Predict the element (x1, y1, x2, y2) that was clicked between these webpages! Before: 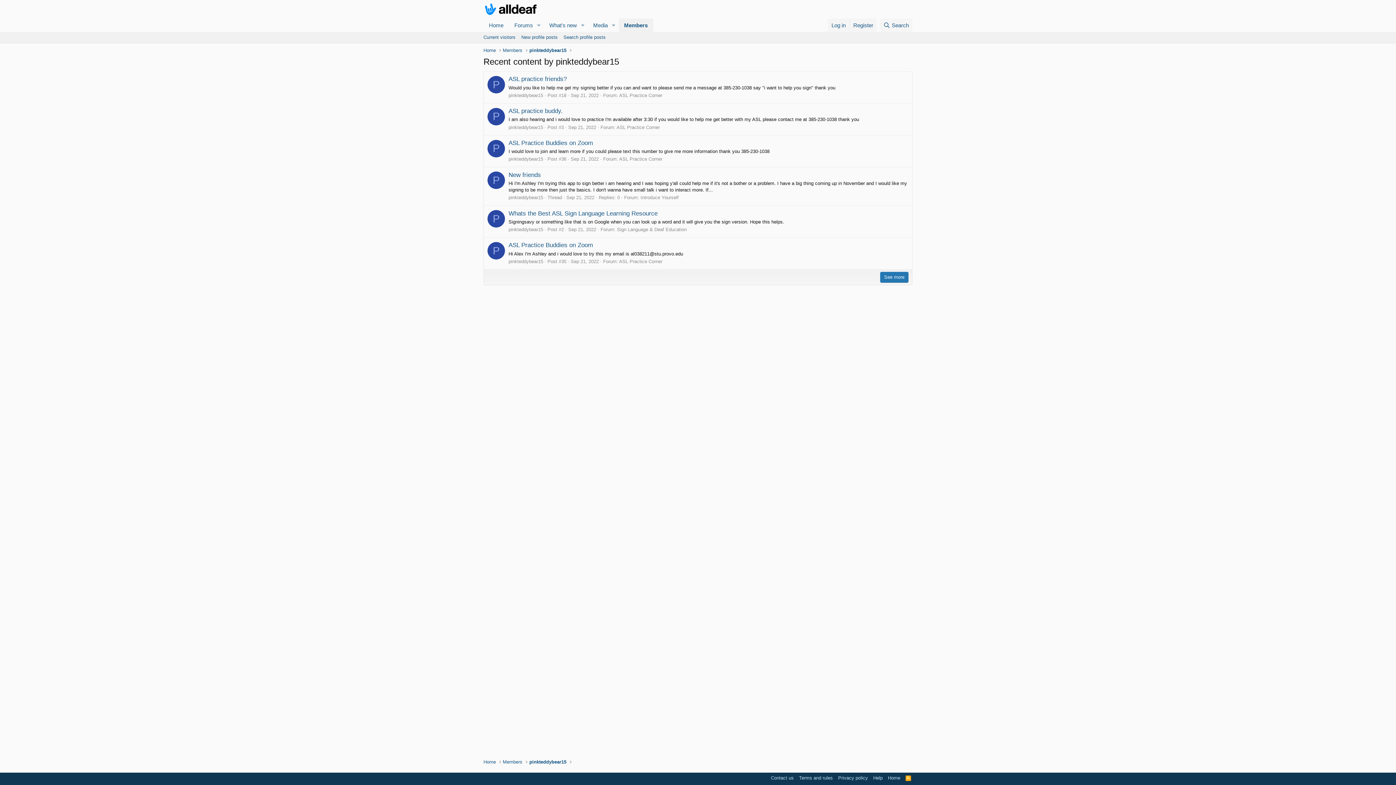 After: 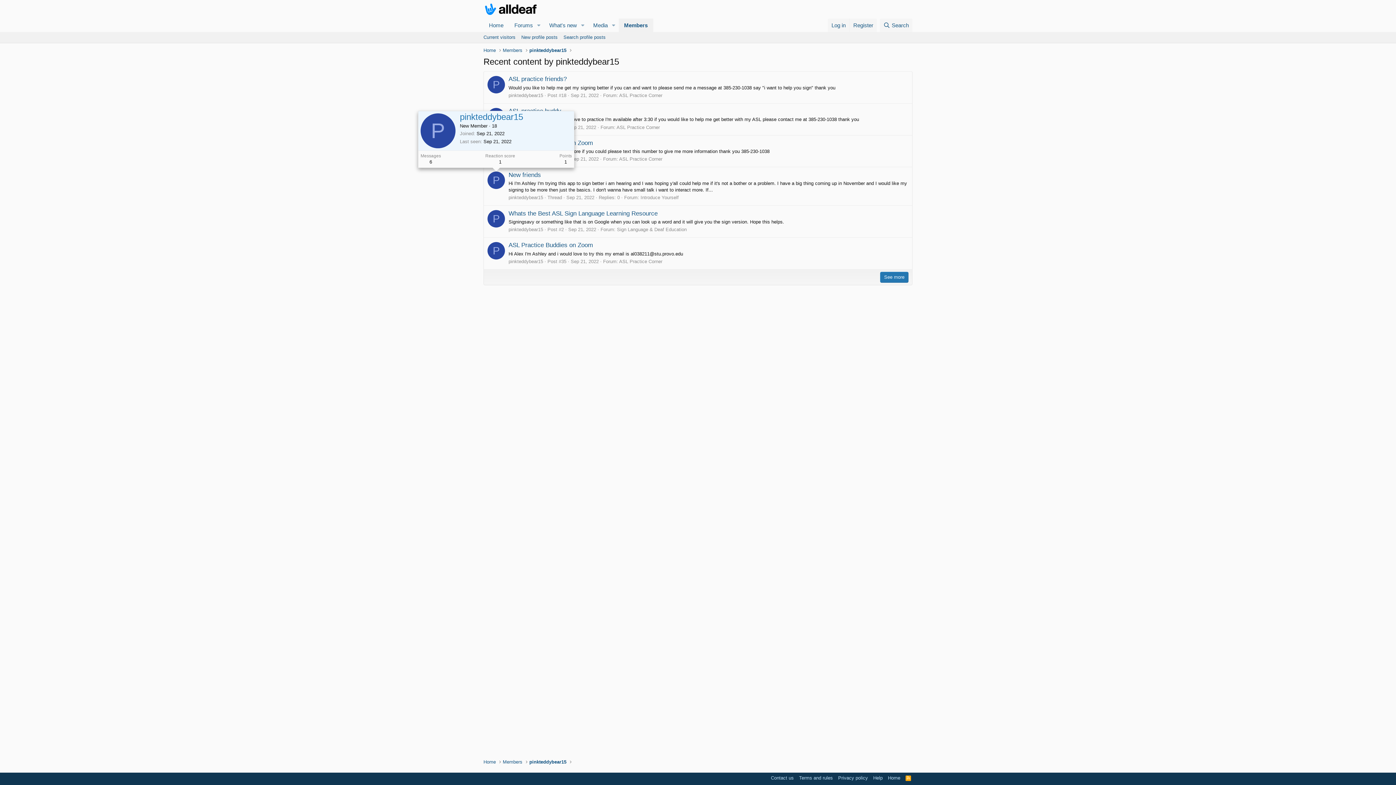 Action: bbox: (487, 171, 505, 189) label: P